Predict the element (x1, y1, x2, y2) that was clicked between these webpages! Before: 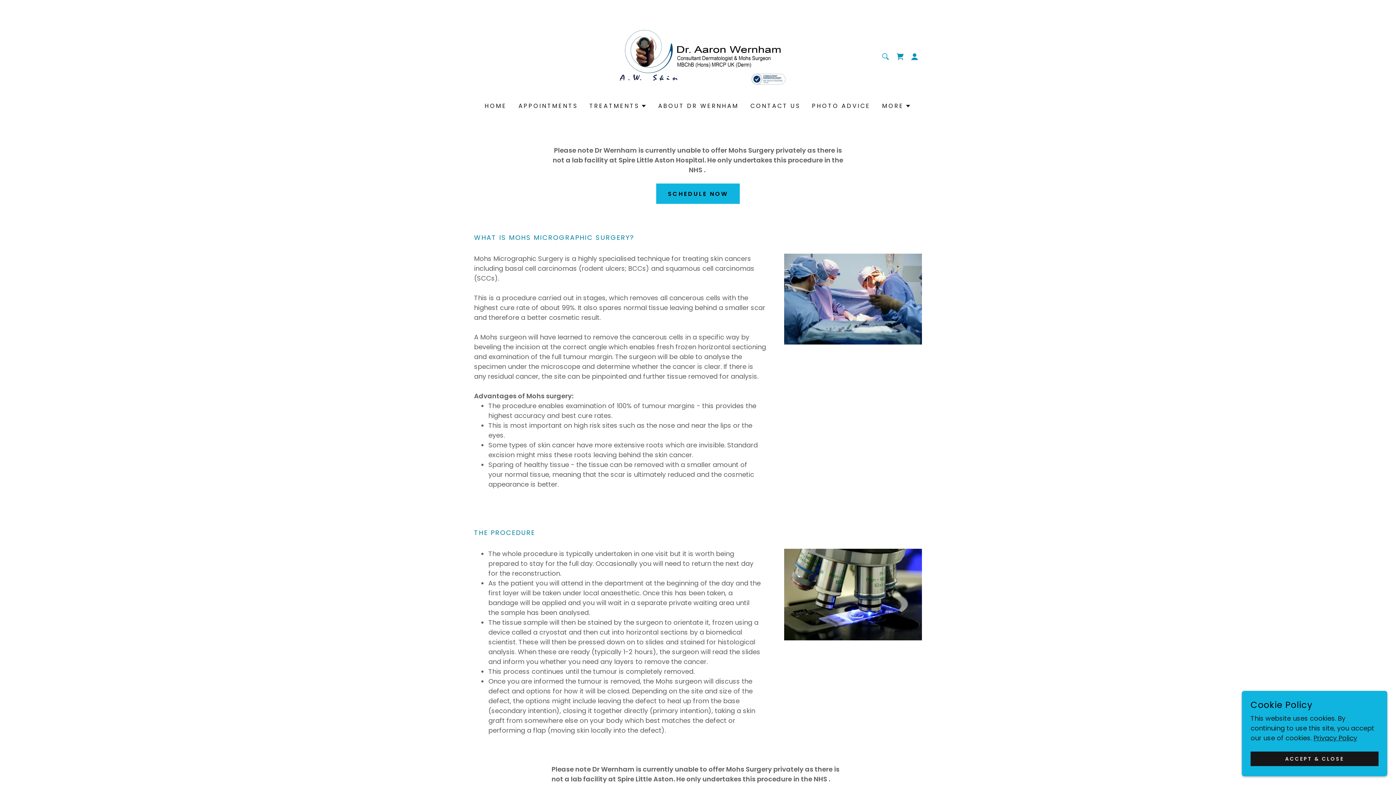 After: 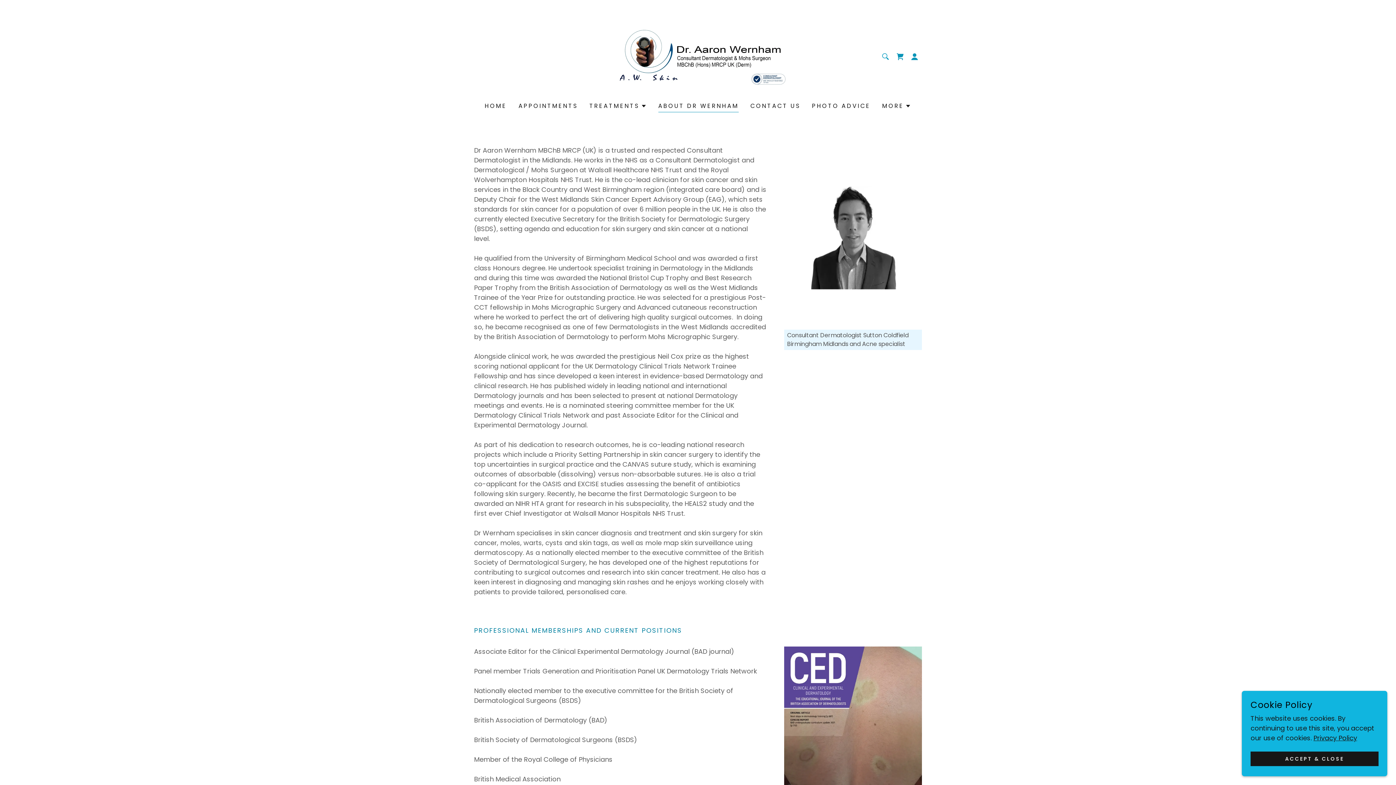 Action: label: ABOUT DR WERNHAM bbox: (656, 99, 741, 112)